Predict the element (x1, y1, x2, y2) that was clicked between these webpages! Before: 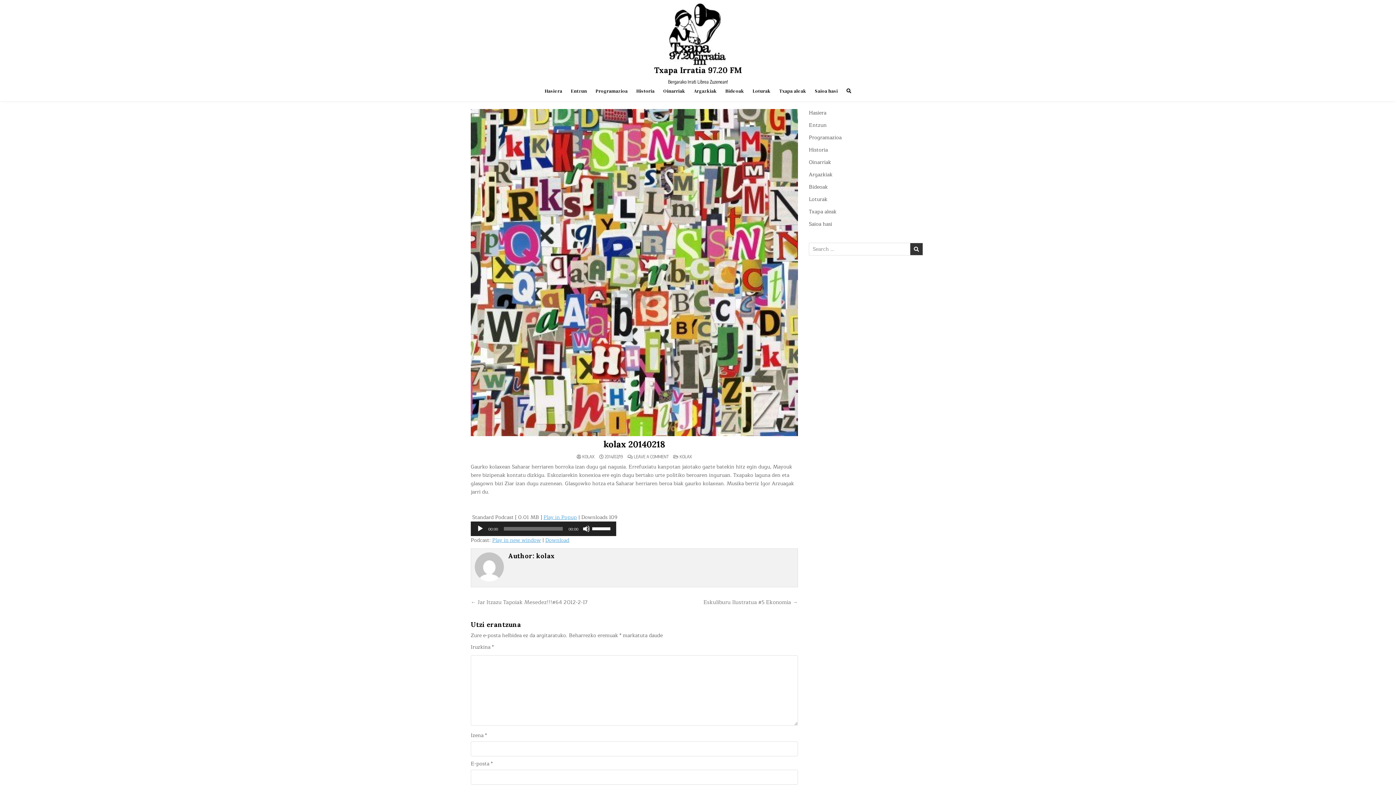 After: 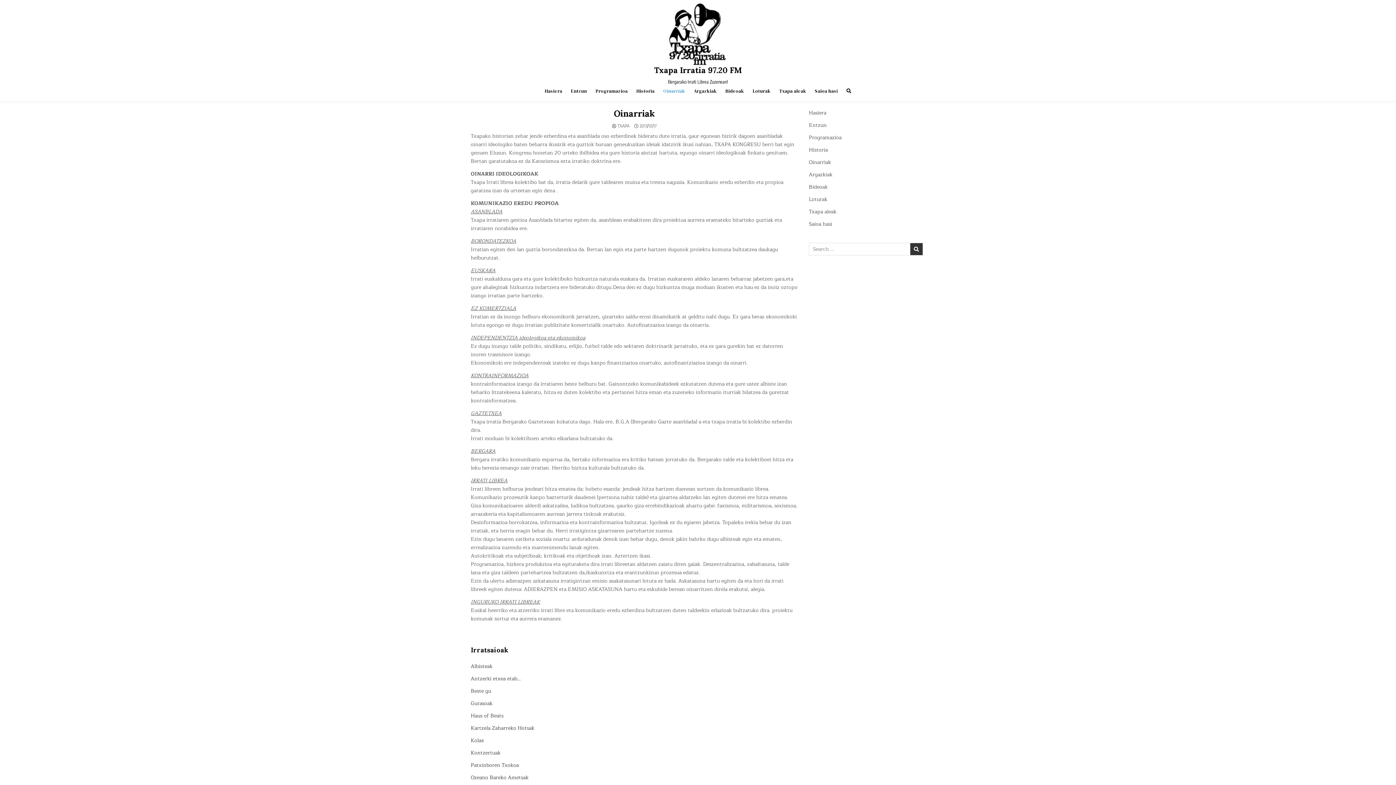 Action: bbox: (809, 158, 831, 166) label: Oinarriak